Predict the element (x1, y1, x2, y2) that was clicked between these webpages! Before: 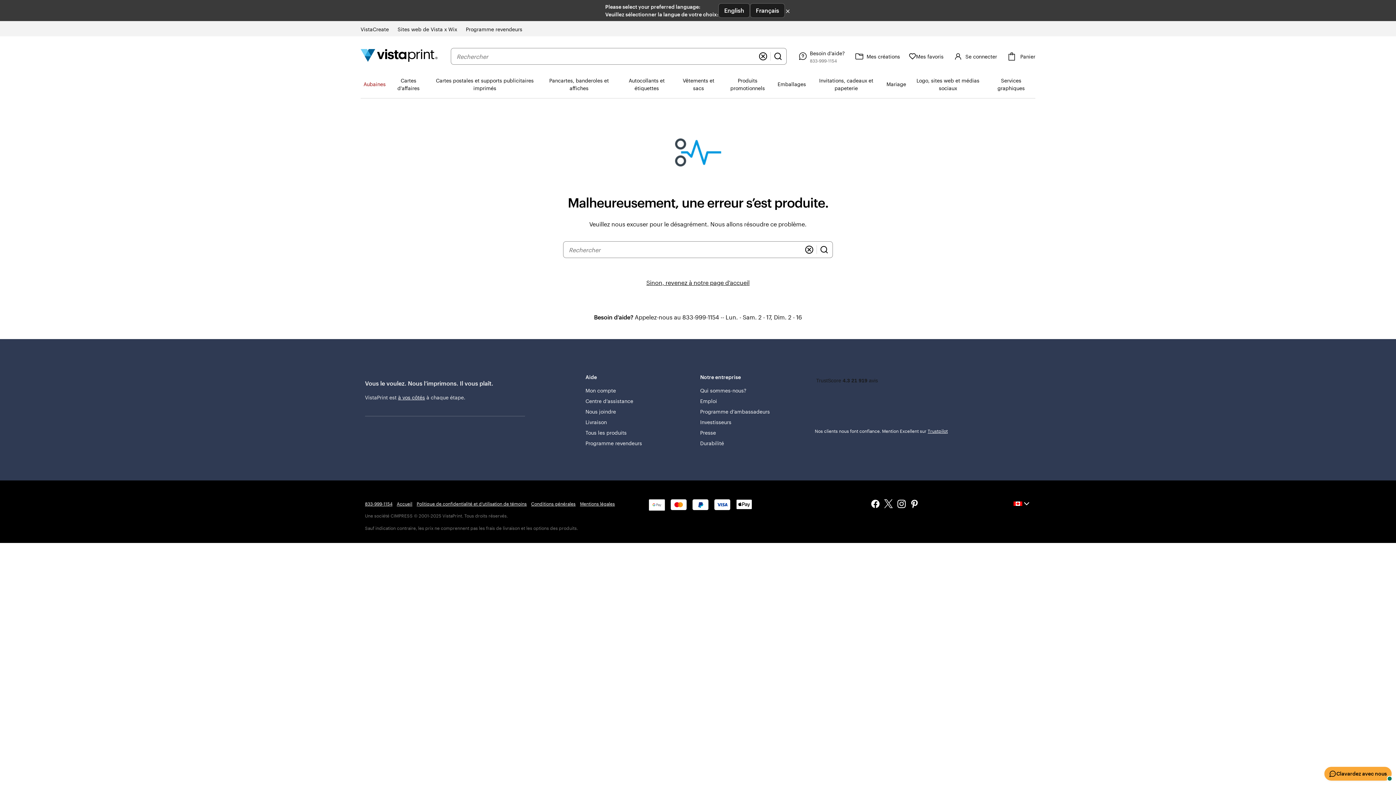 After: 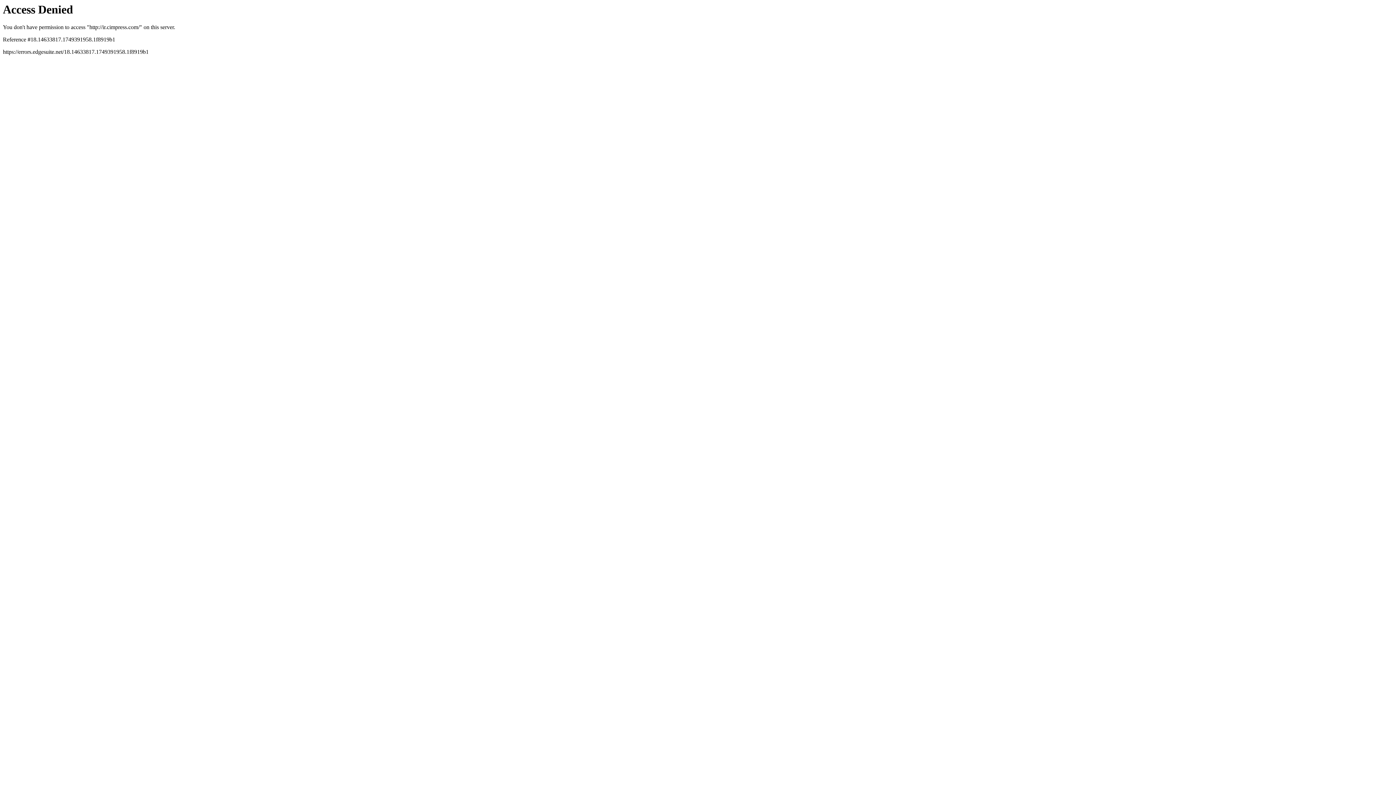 Action: bbox: (700, 417, 731, 427) label: Investisseurs